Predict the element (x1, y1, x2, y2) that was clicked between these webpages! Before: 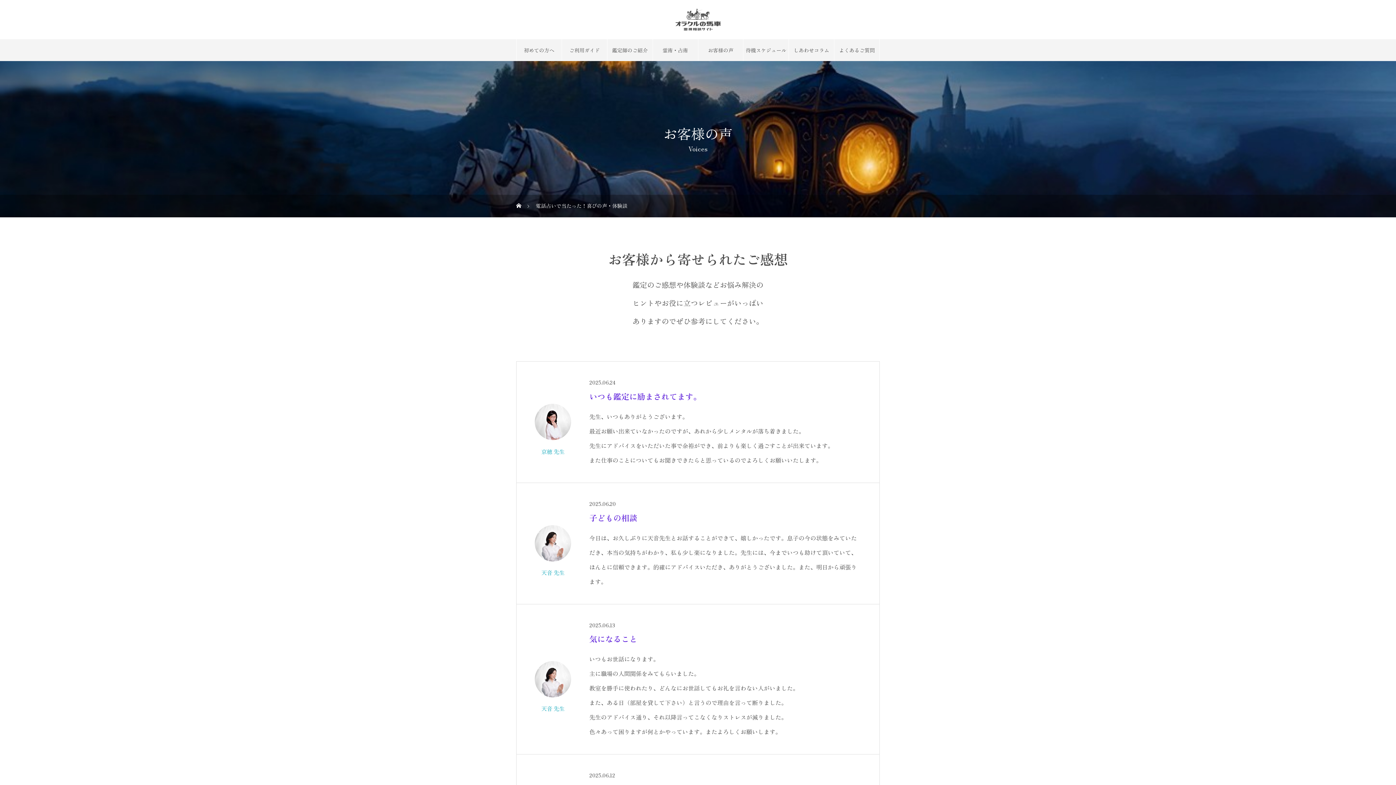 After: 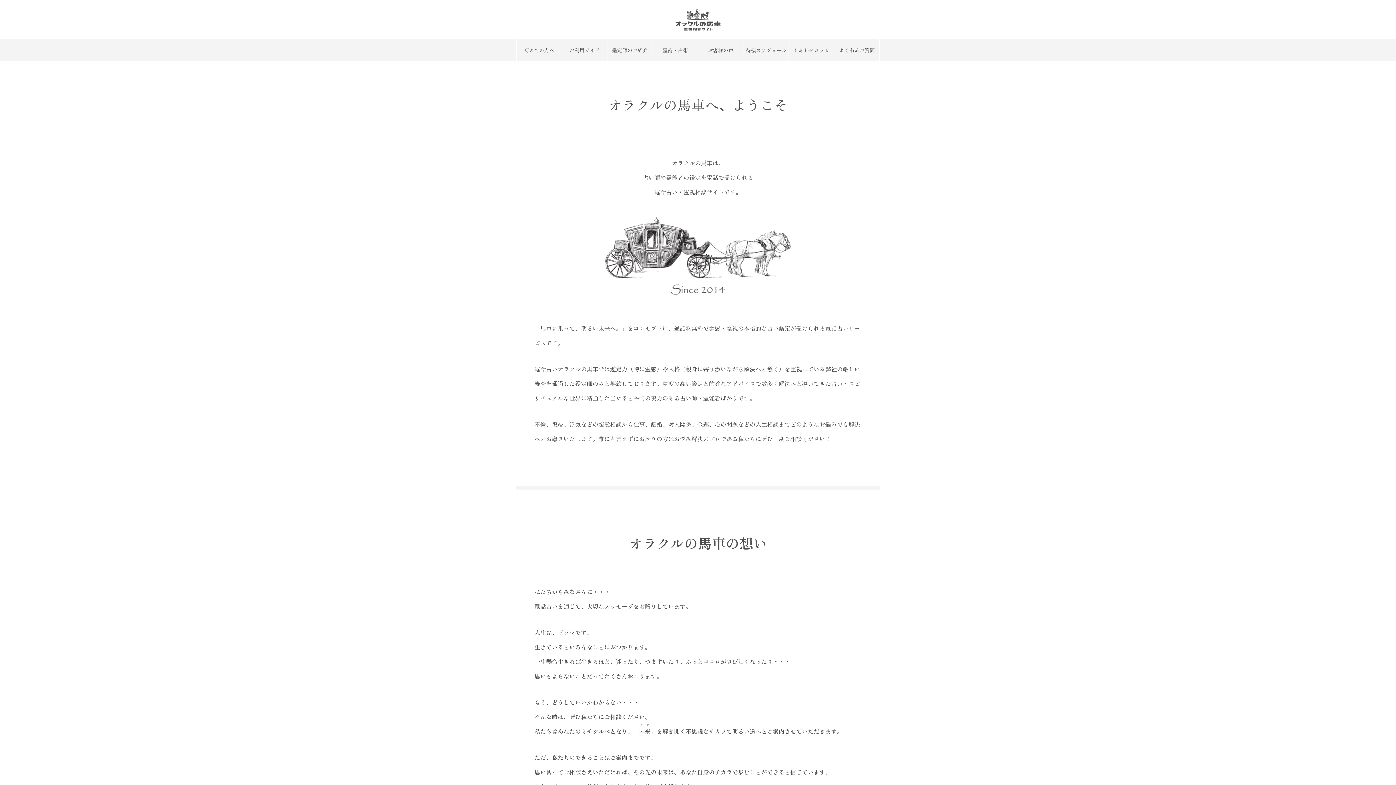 Action: bbox: (516, 39, 561, 61) label: 初めての方へ